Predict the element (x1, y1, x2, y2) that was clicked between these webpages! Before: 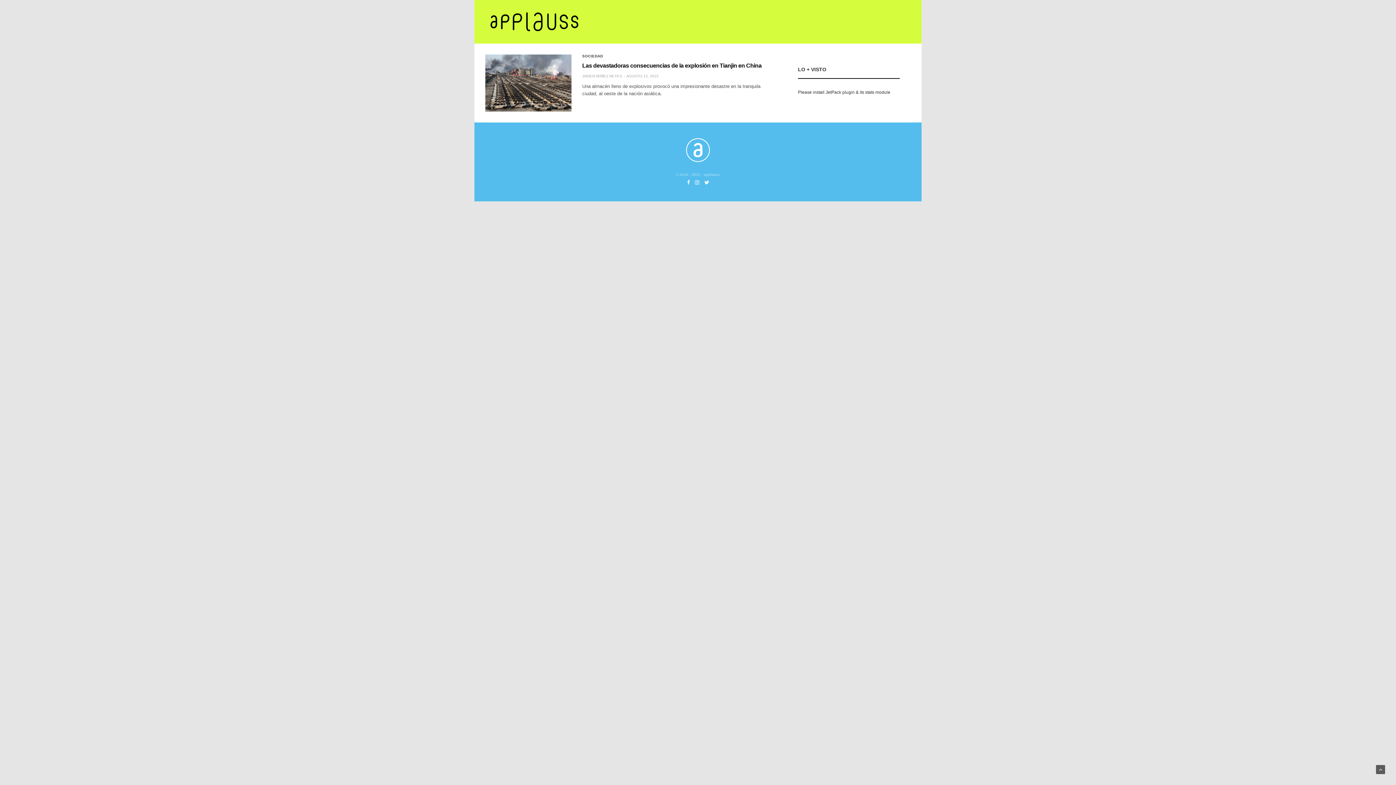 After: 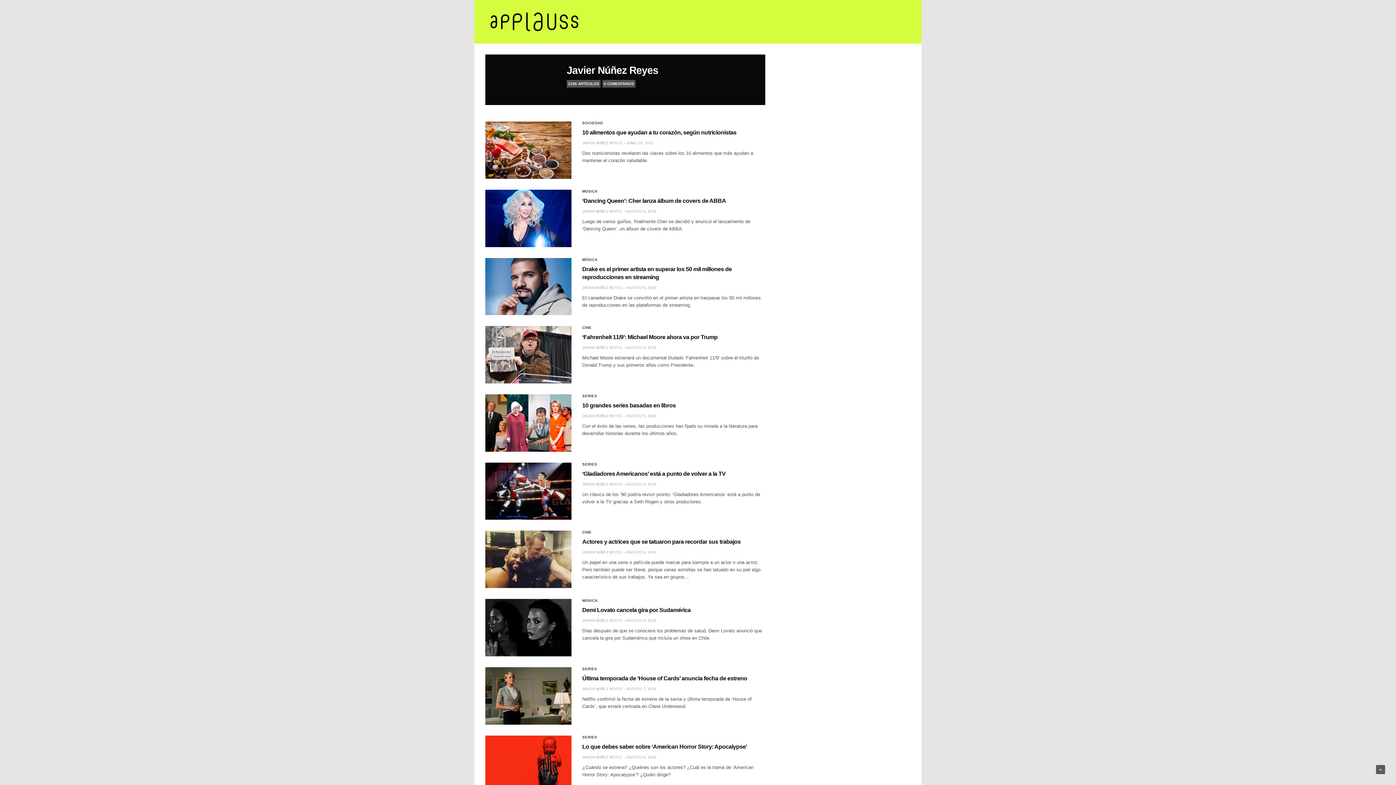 Action: bbox: (582, 73, 622, 79) label: JAVIER NÚÑEZ REYES